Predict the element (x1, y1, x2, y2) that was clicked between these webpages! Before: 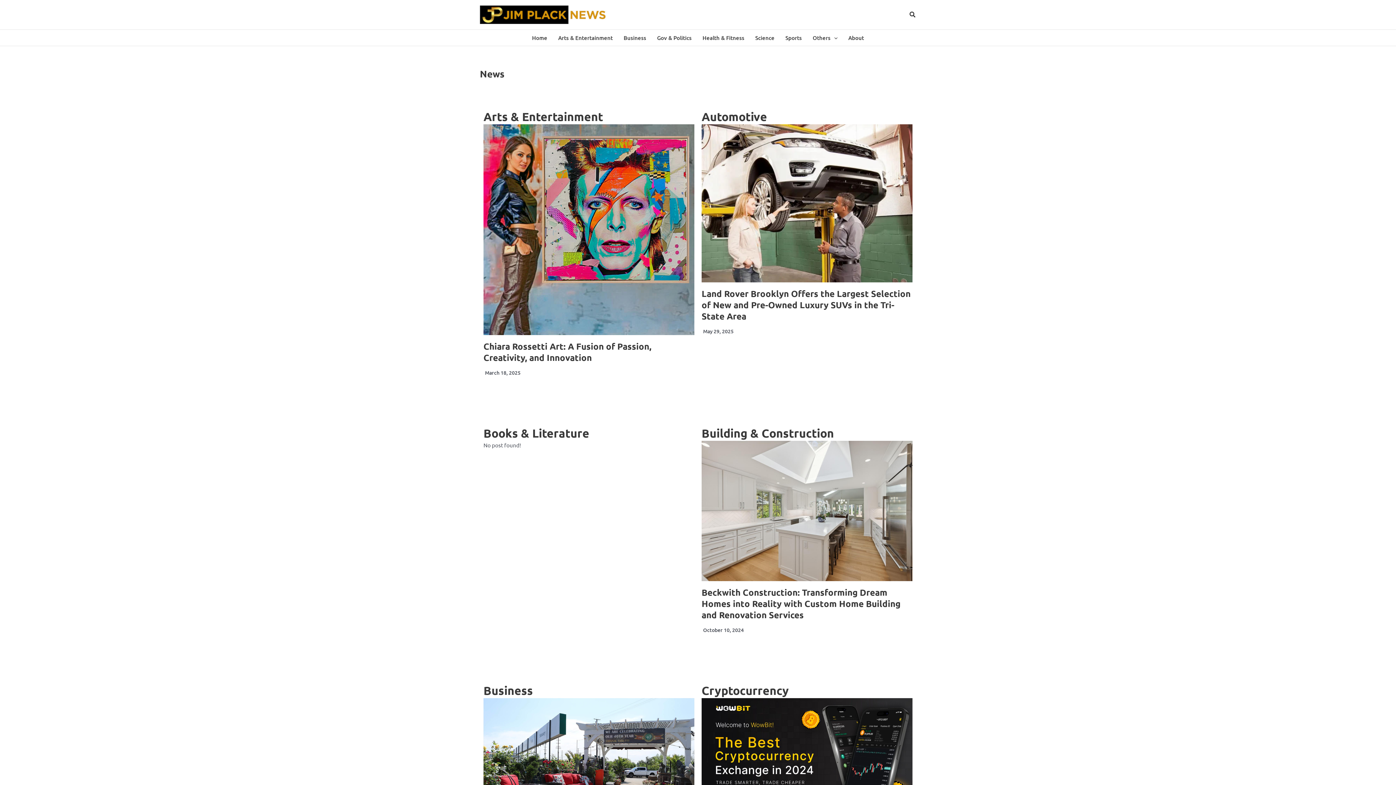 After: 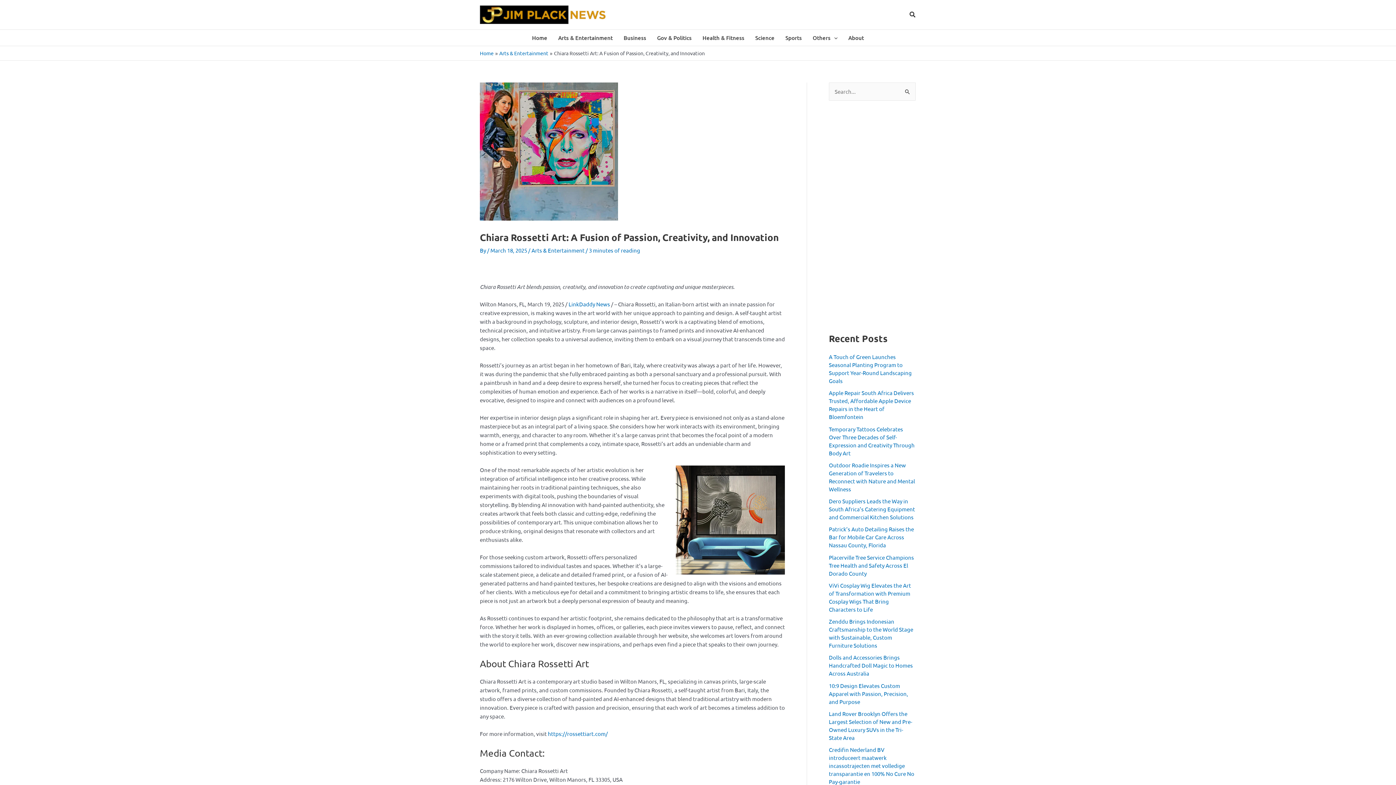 Action: bbox: (483, 124, 694, 335)